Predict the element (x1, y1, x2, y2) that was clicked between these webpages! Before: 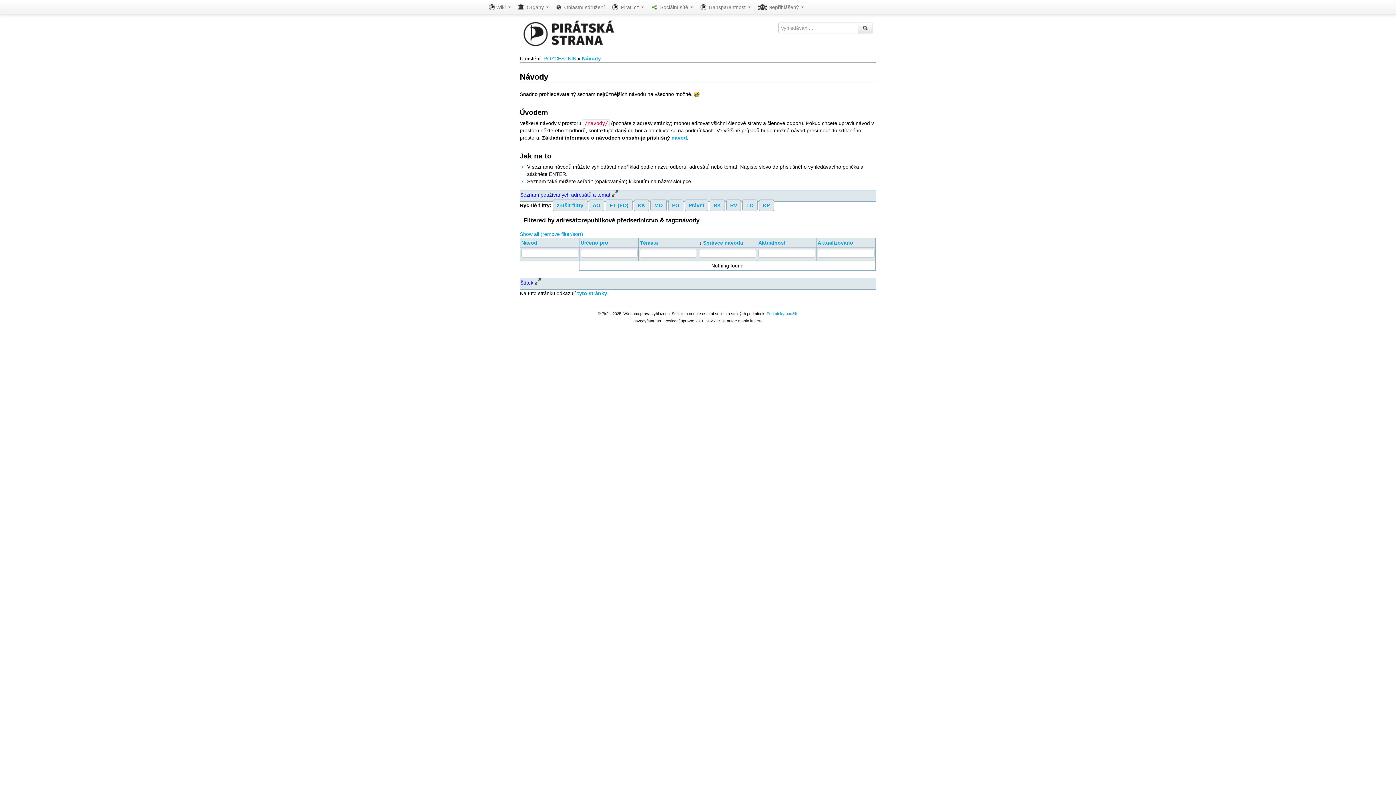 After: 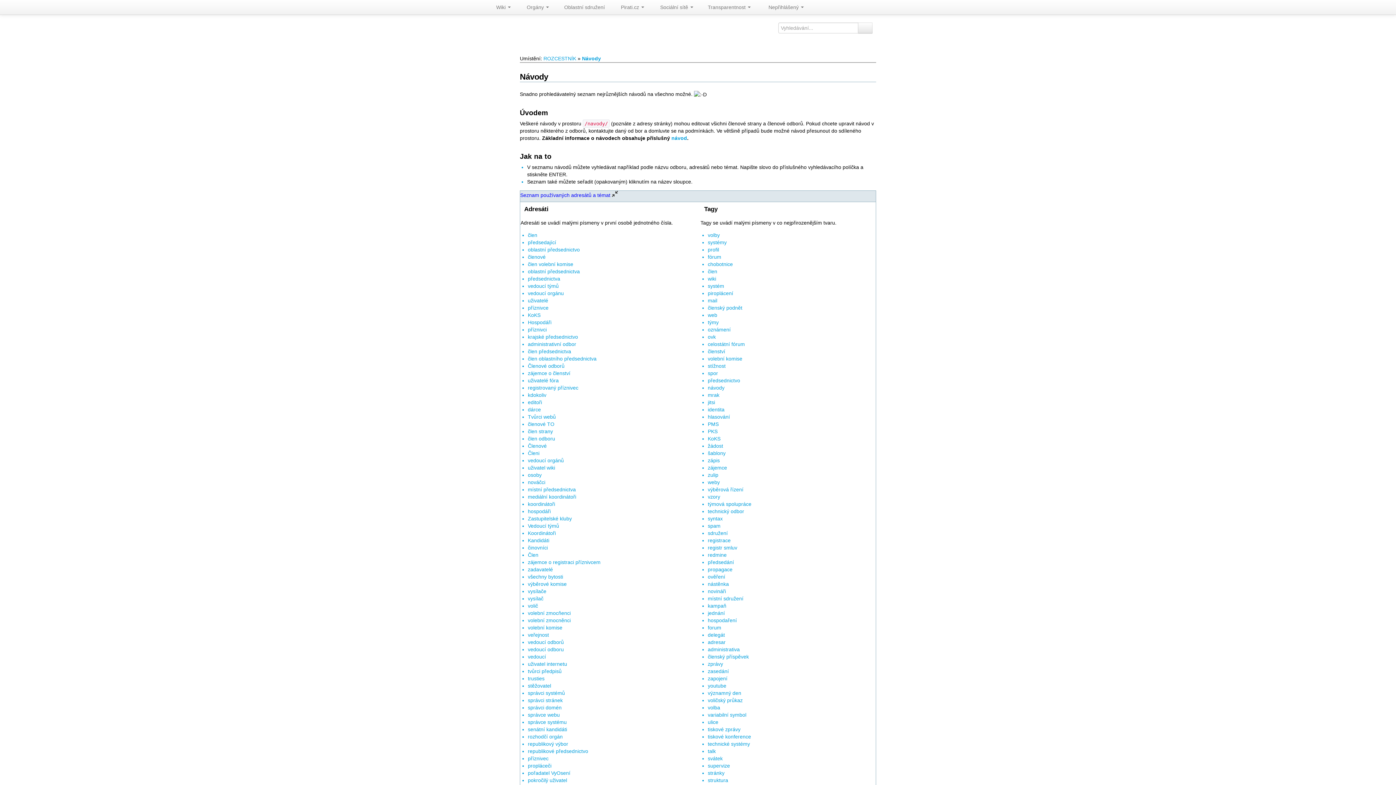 Action: bbox: (520, 231, 583, 237) label: Show all (remove filter/sort)